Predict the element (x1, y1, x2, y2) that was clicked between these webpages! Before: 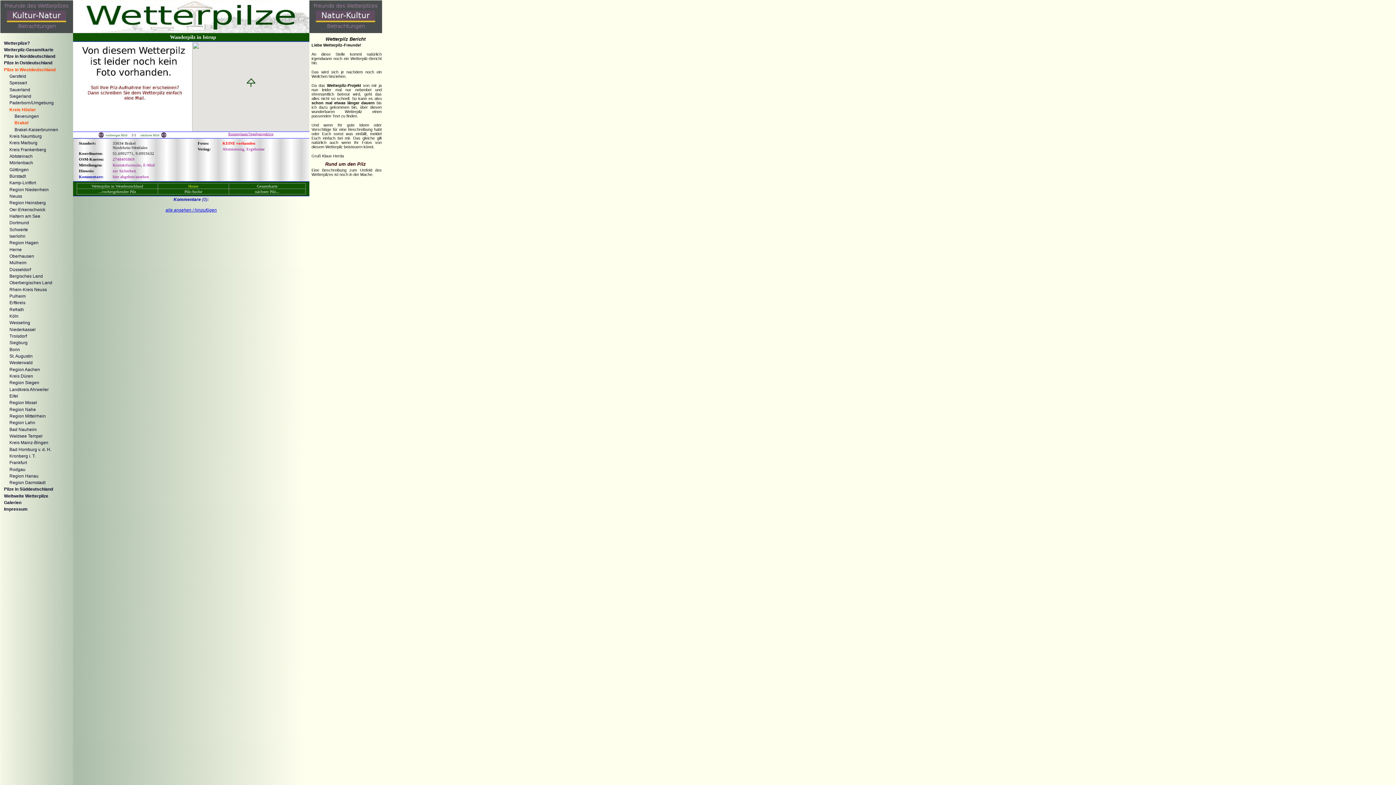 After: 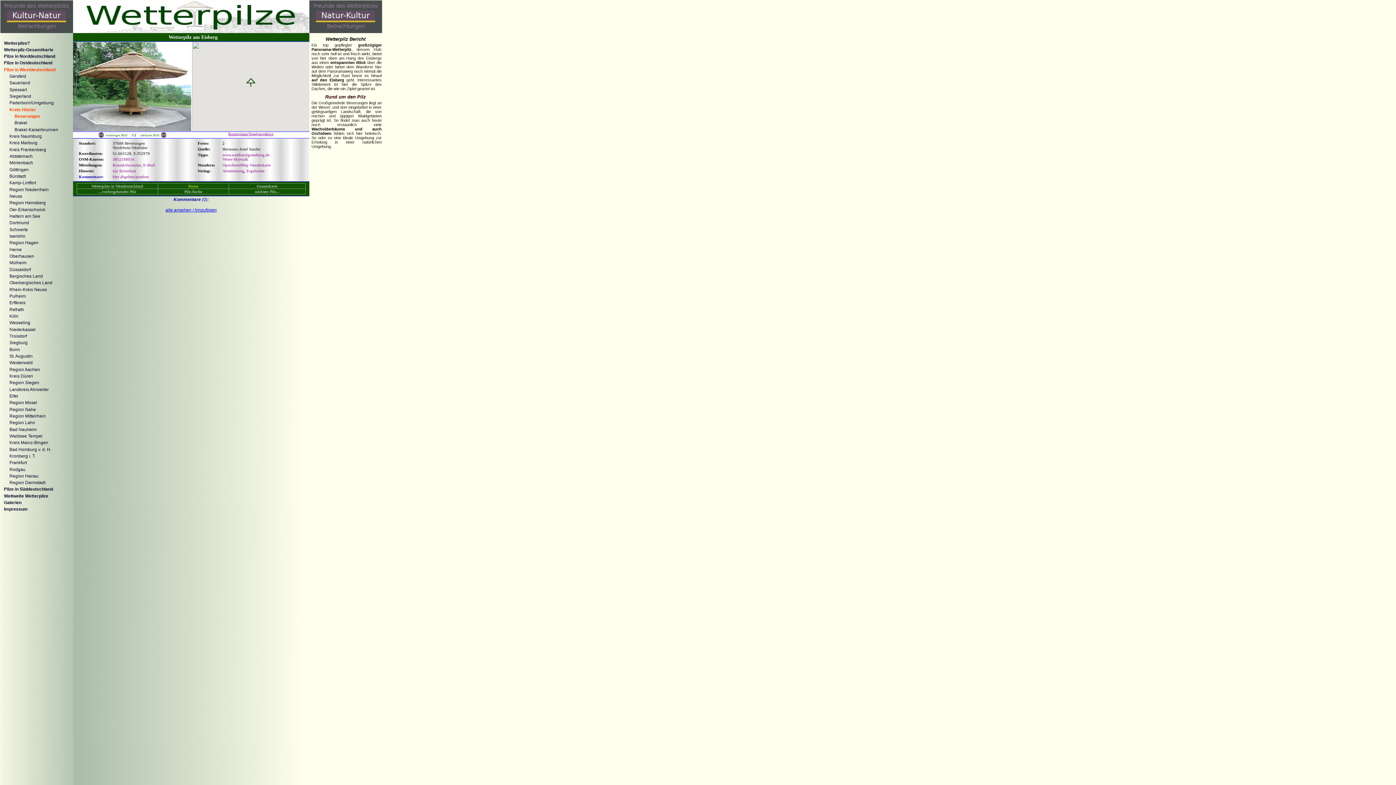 Action: bbox: (98, 189, 136, 193) label: ...vorhergehender Pilz